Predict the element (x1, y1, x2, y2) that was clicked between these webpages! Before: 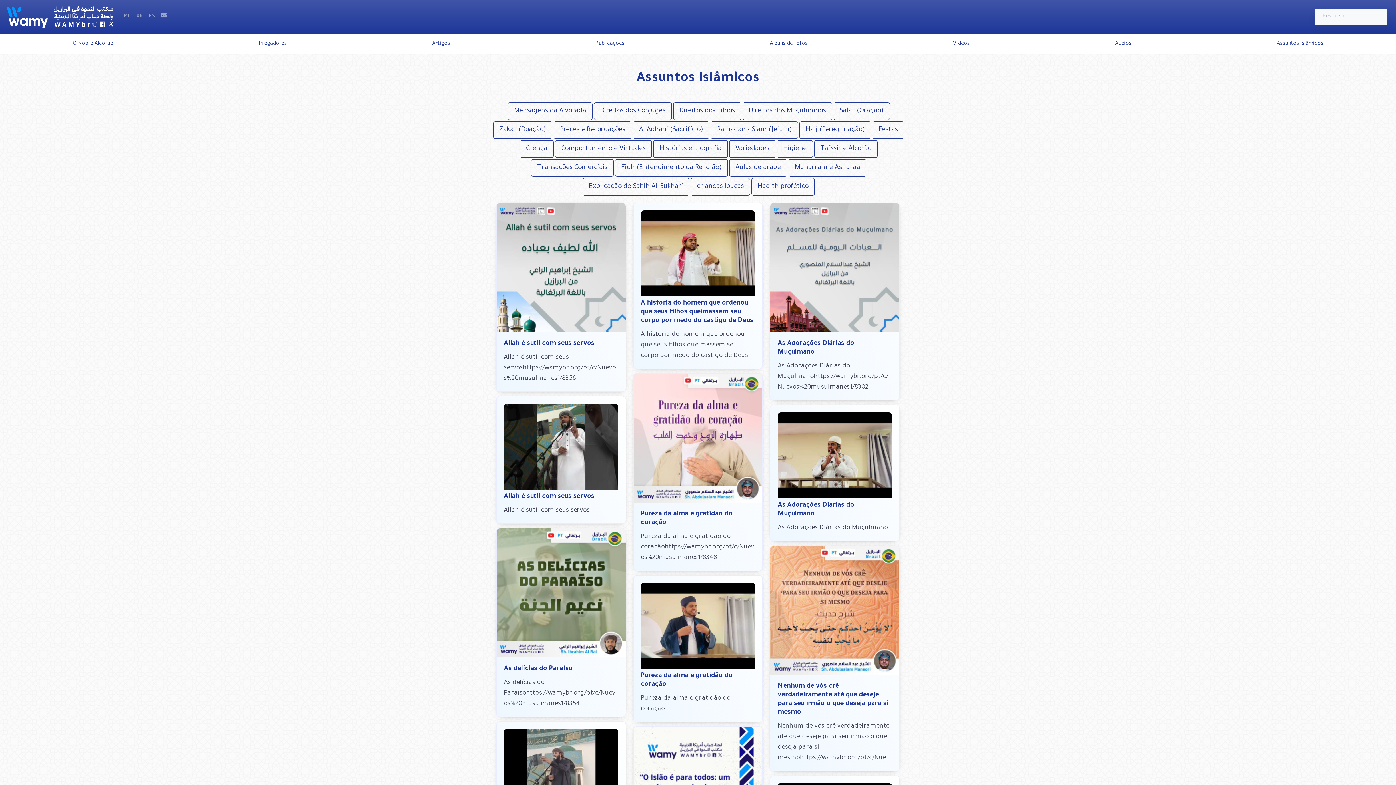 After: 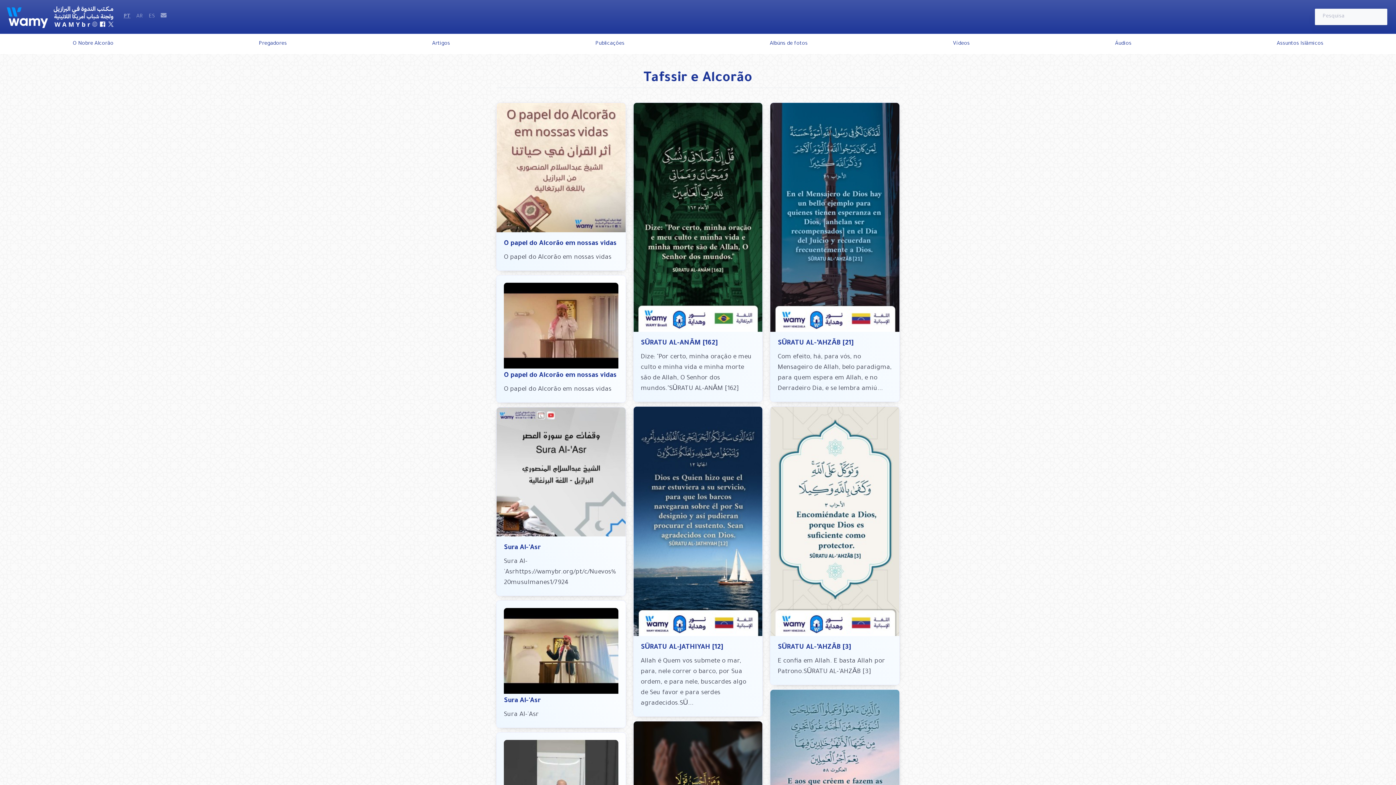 Action: bbox: (814, 140, 877, 157) label: Tafssir e Alcorão